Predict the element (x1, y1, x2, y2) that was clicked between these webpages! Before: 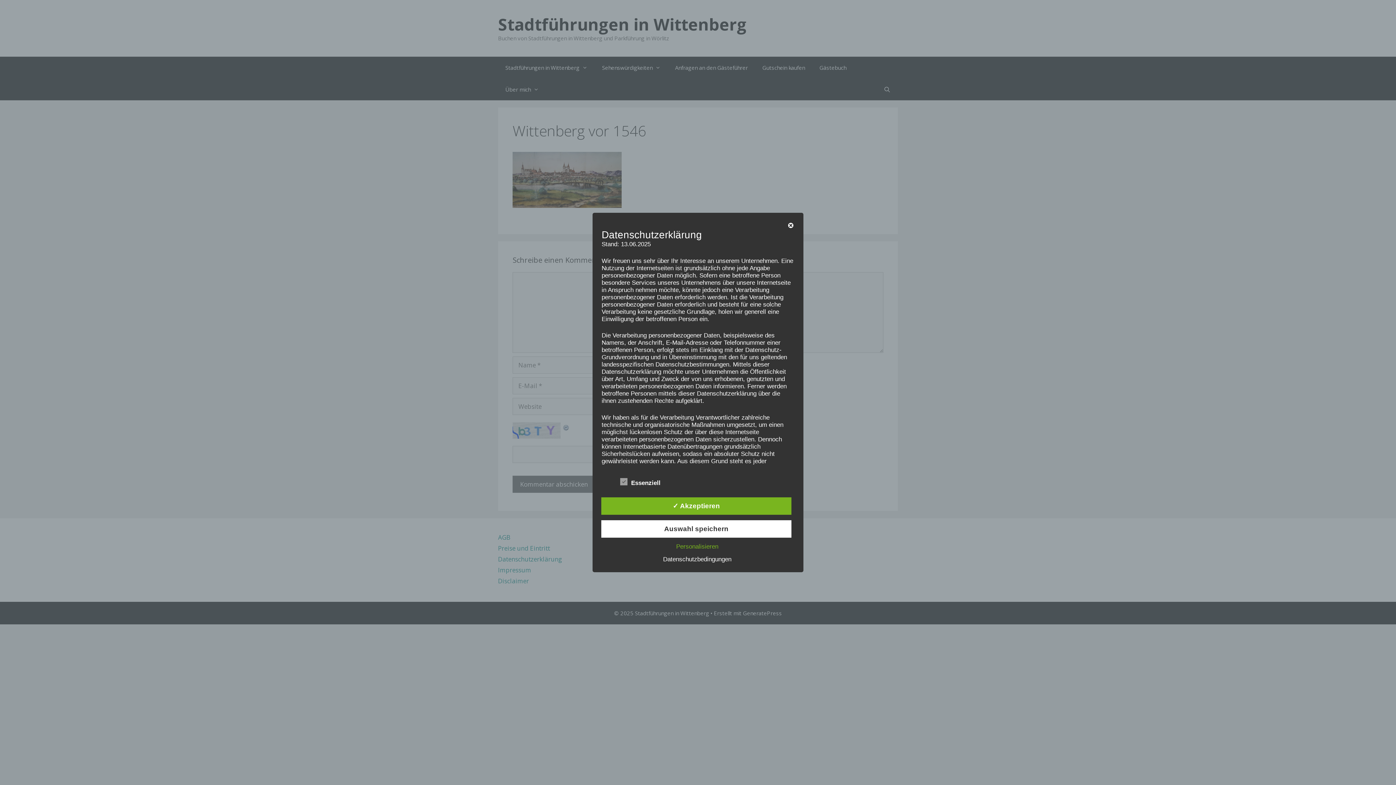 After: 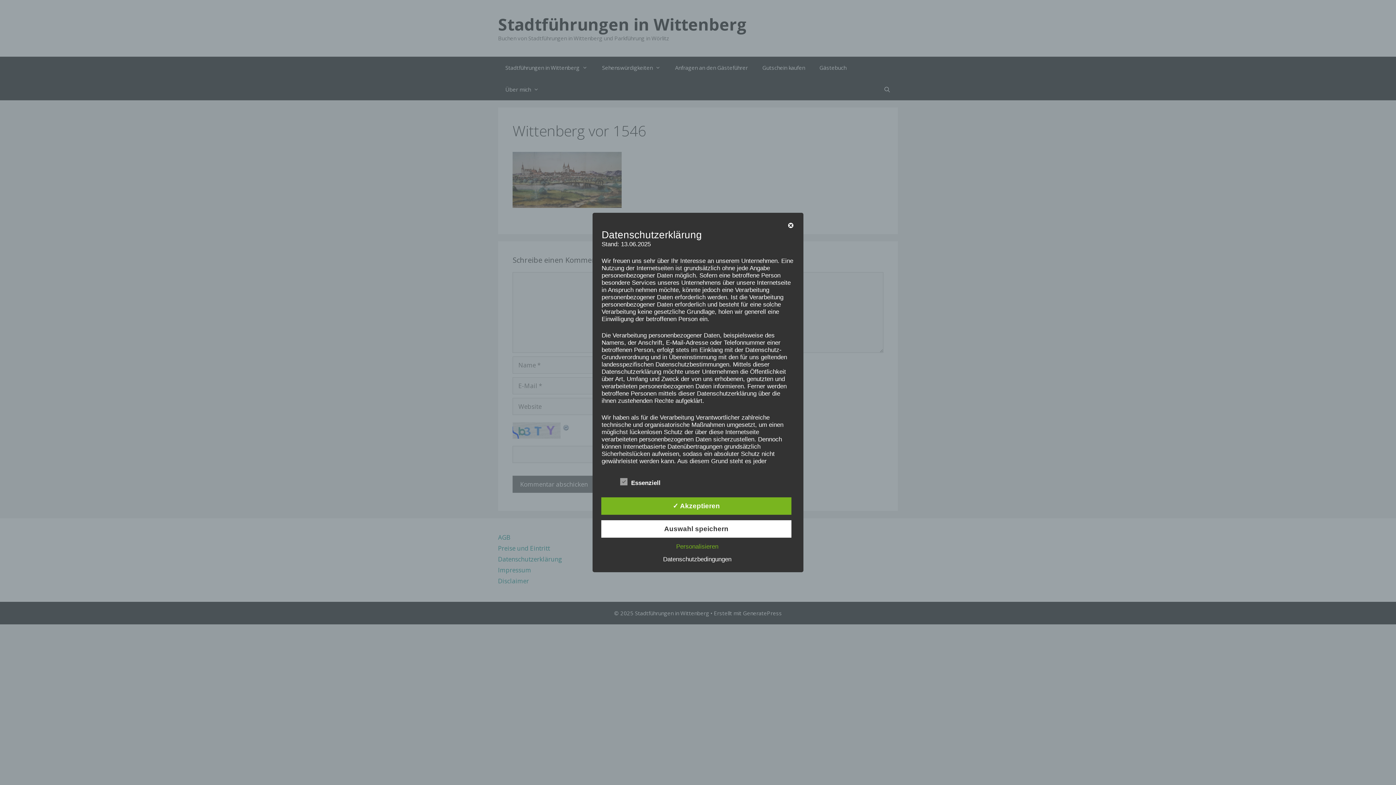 Action: label: Datenschutzbedingungen bbox: (659, 556, 735, 563)